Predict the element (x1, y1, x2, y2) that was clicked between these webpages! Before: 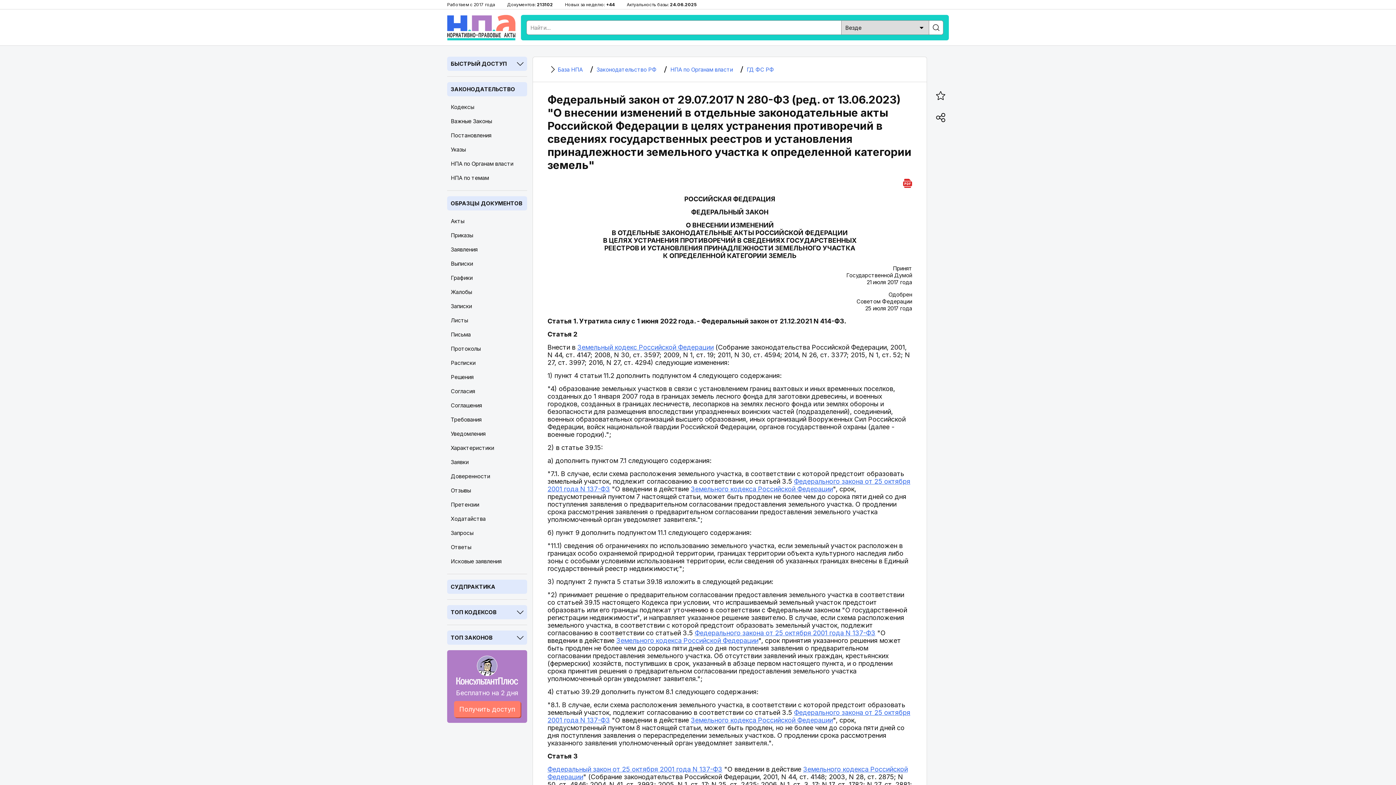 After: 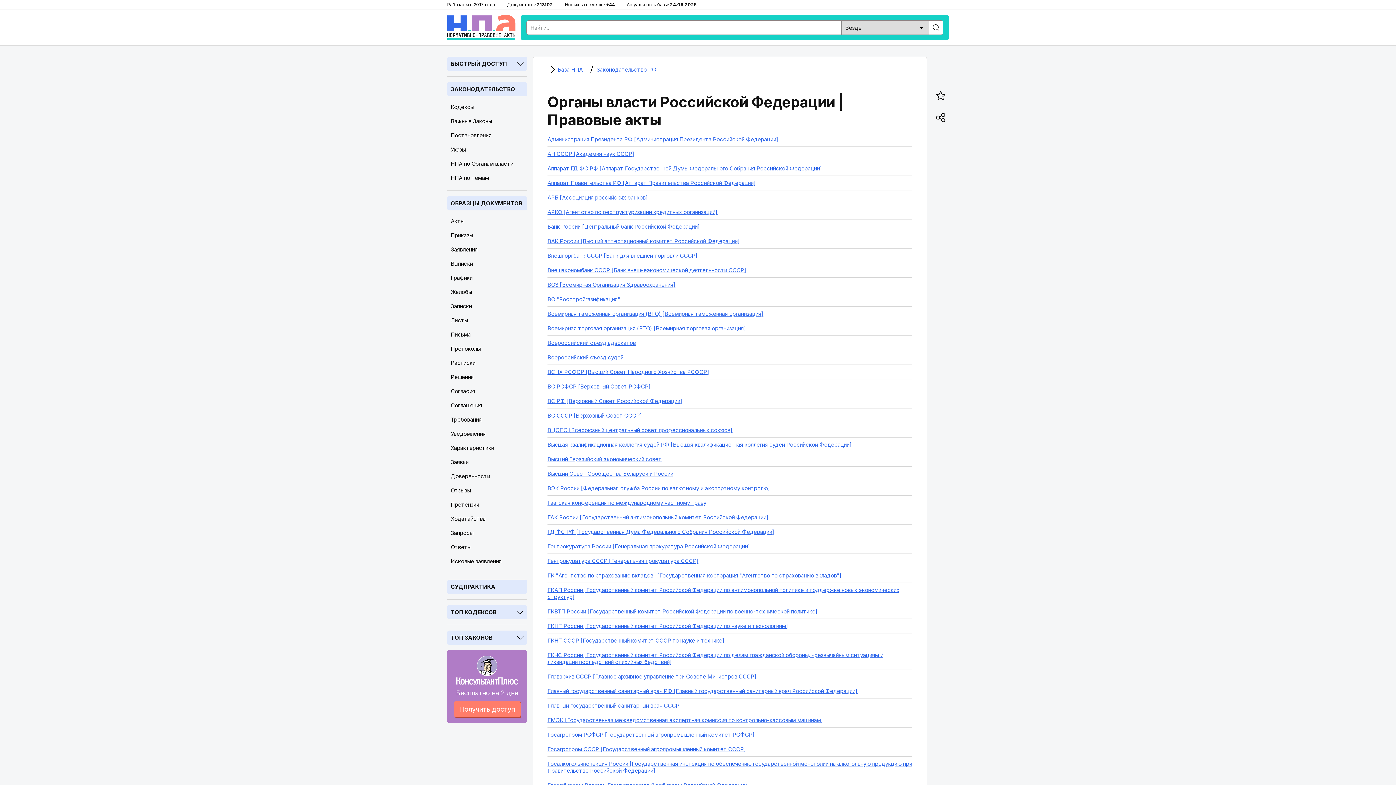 Action: label: НПА по Органам власти bbox: (447, 156, 527, 170)